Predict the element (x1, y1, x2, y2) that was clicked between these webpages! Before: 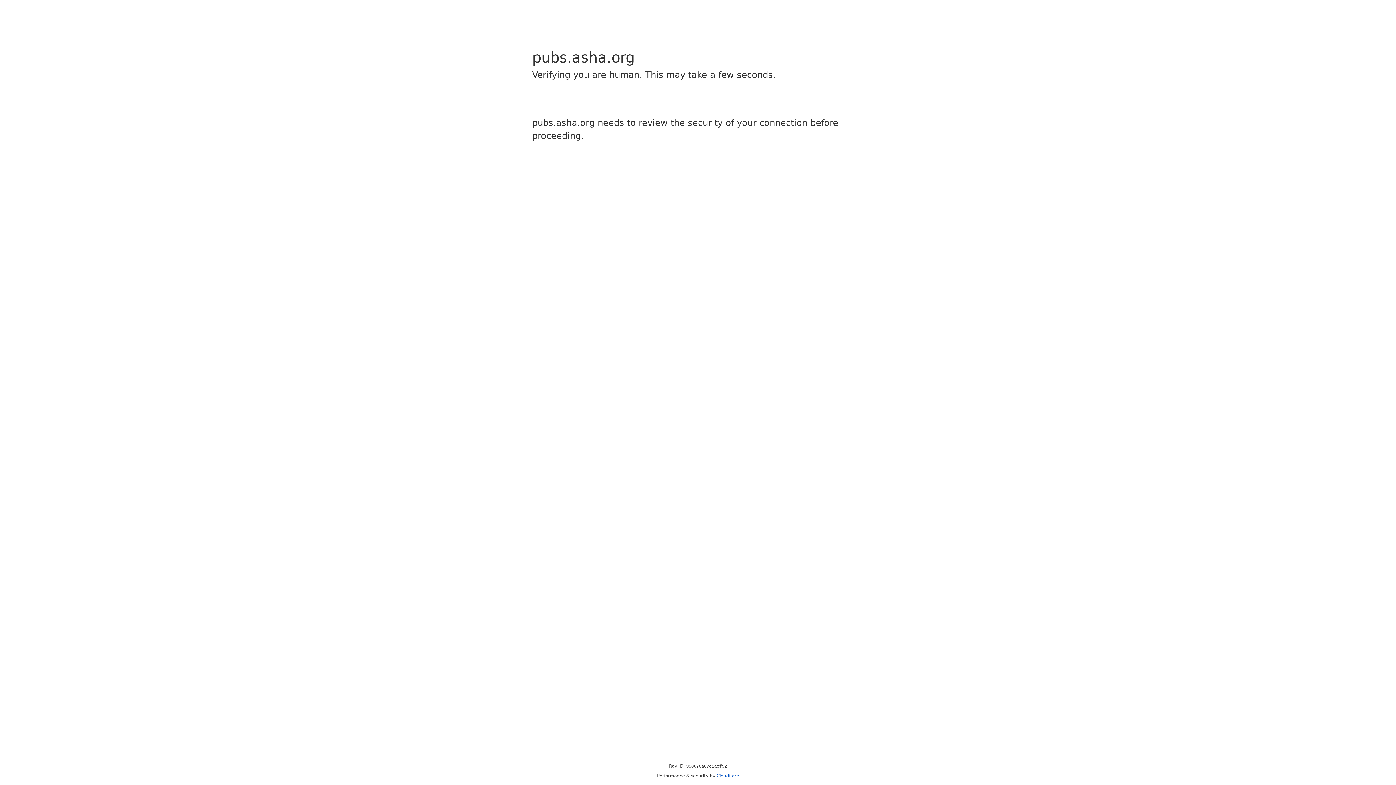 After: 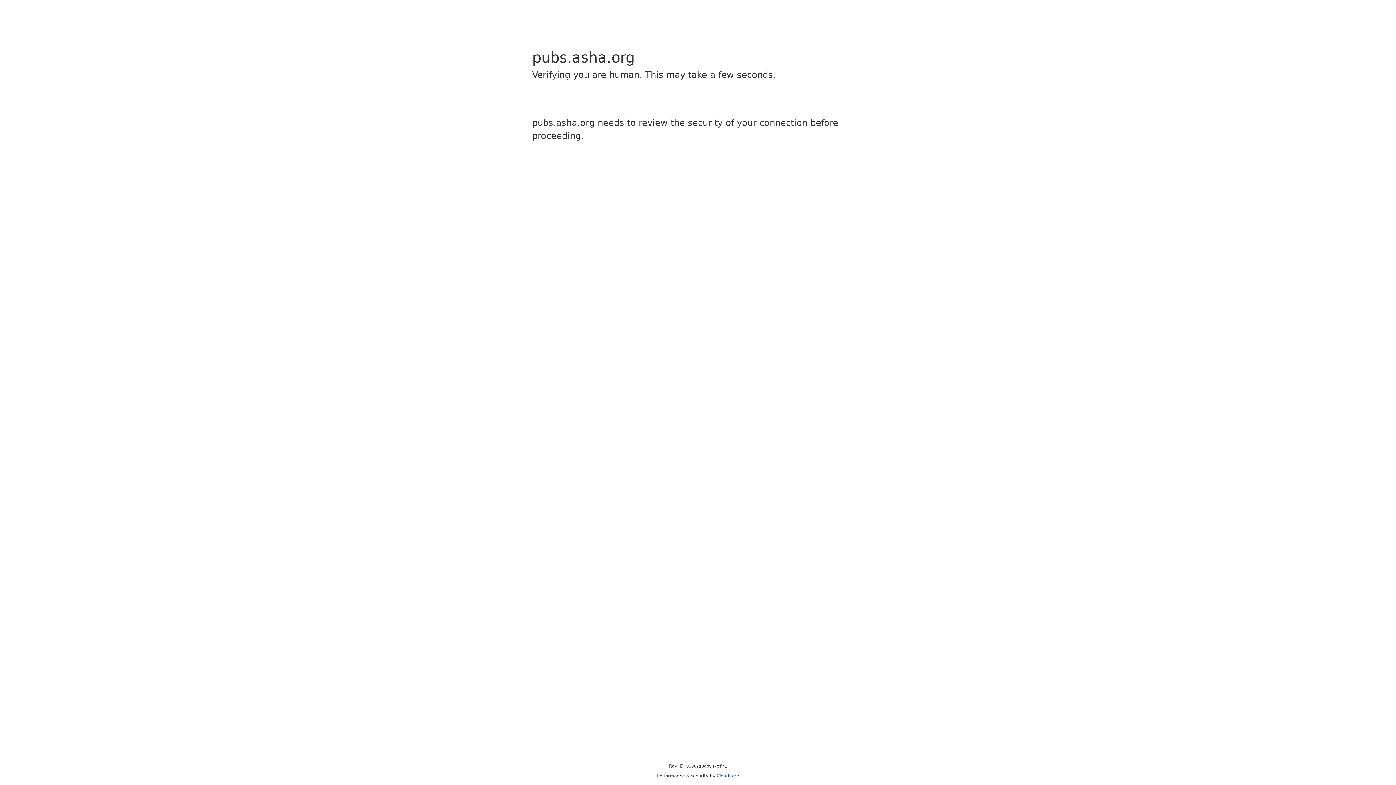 Action: label: Cloudflare bbox: (716, 773, 739, 778)